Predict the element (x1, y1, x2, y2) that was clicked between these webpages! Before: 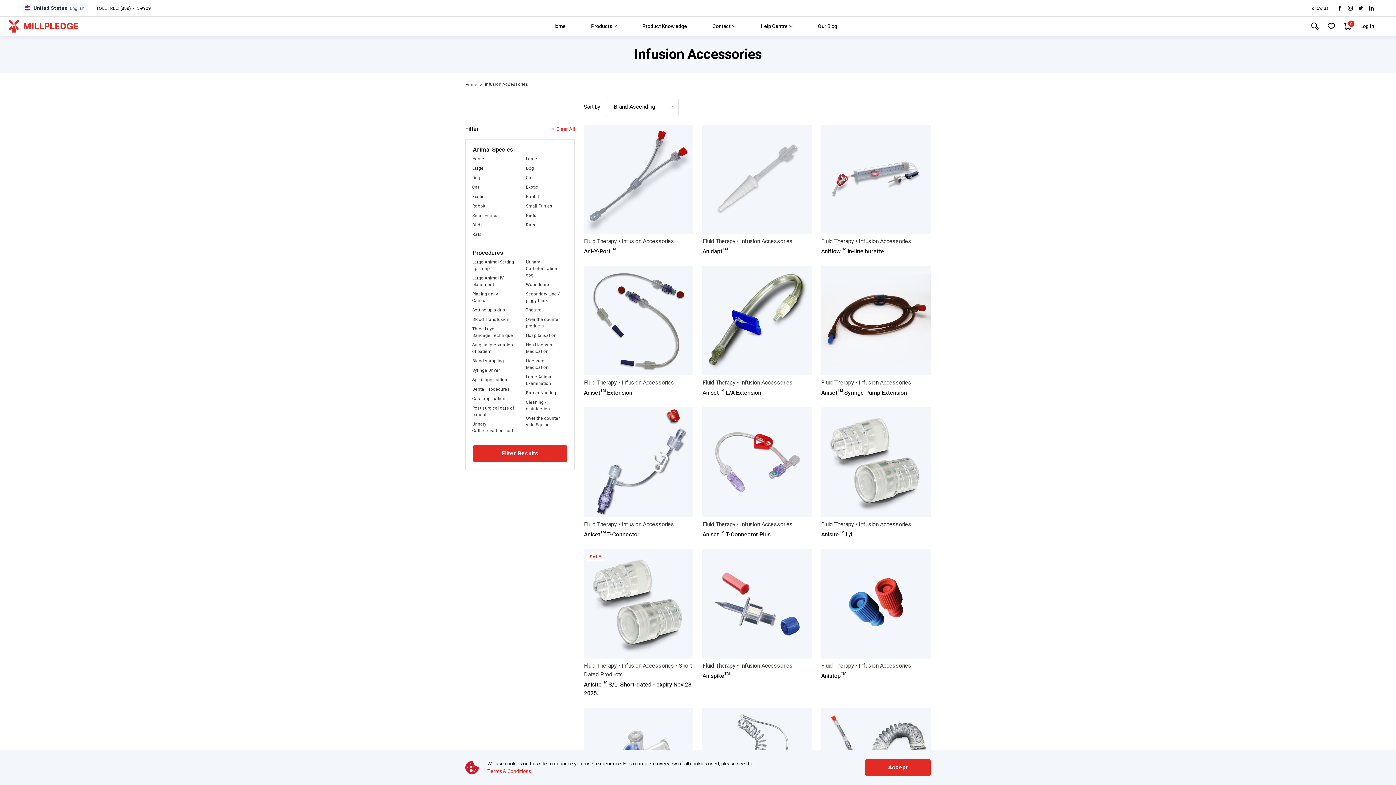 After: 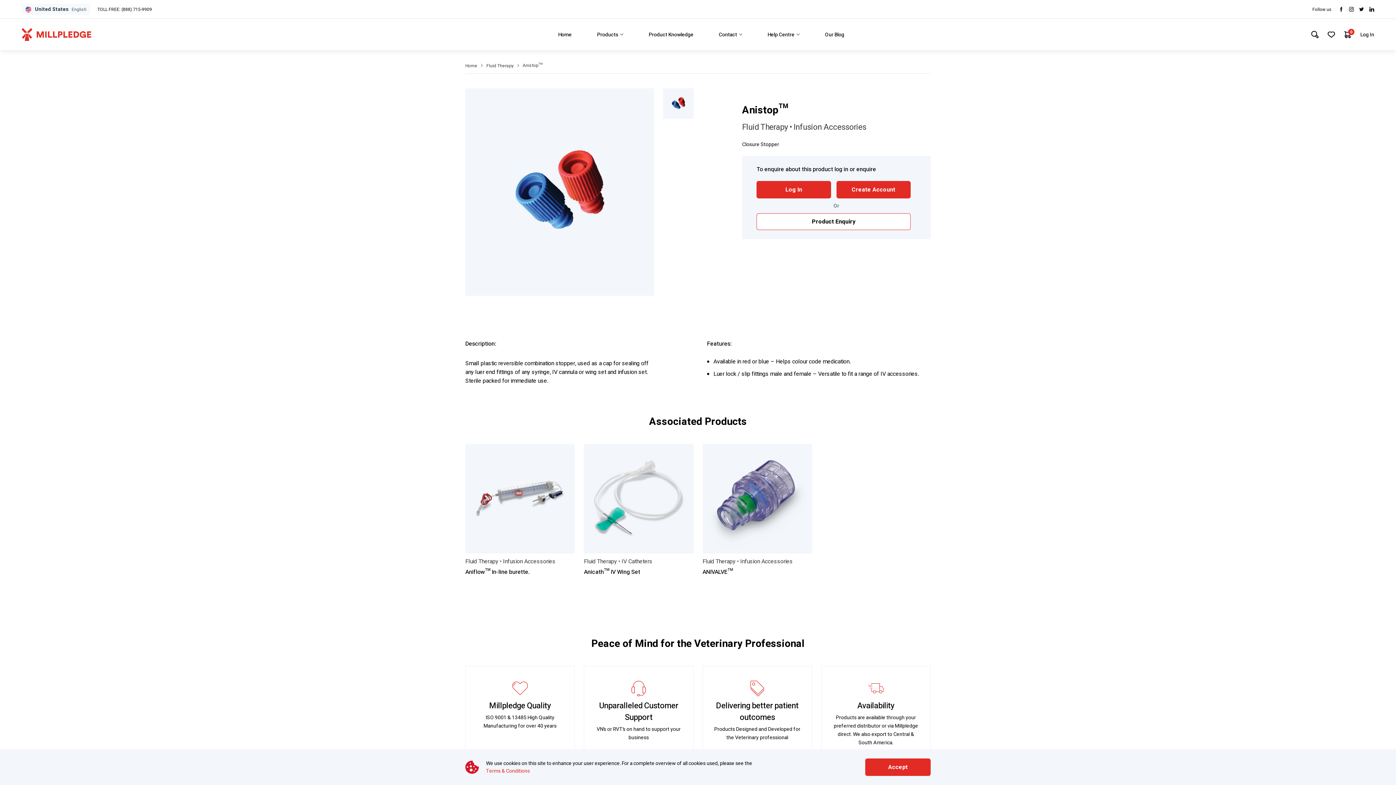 Action: bbox: (821, 671, 930, 680) label: Anistop™